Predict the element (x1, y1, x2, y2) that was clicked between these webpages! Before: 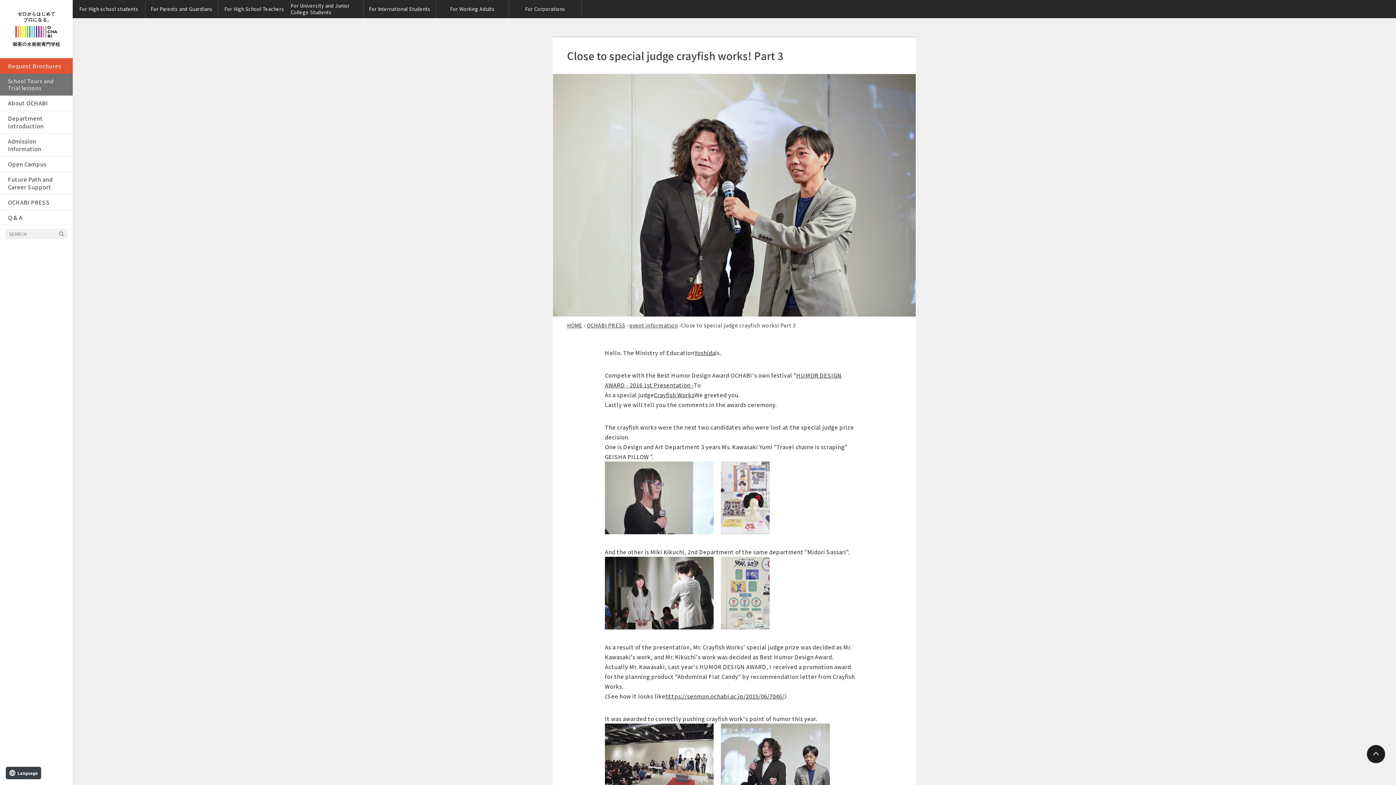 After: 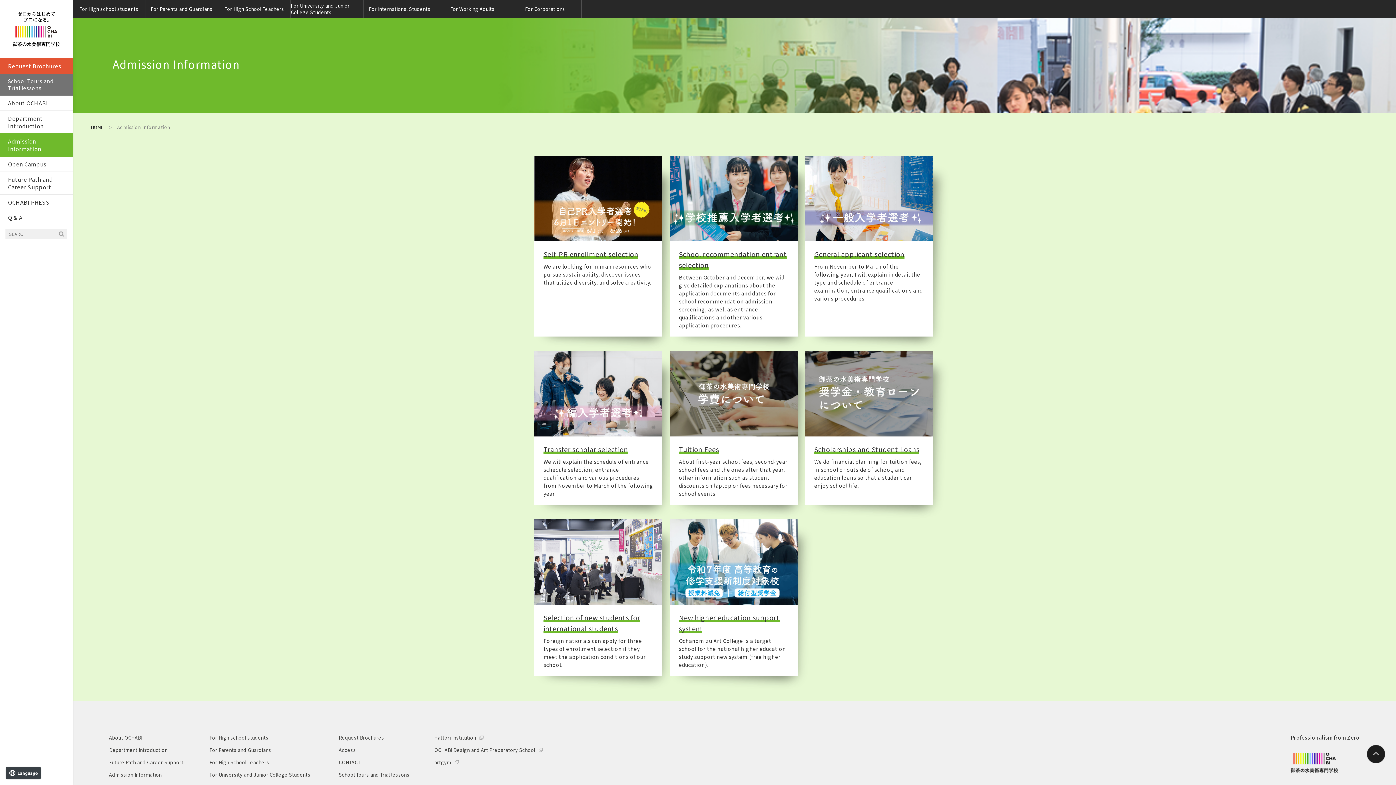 Action: bbox: (0, 133, 72, 156) label: Admission Information